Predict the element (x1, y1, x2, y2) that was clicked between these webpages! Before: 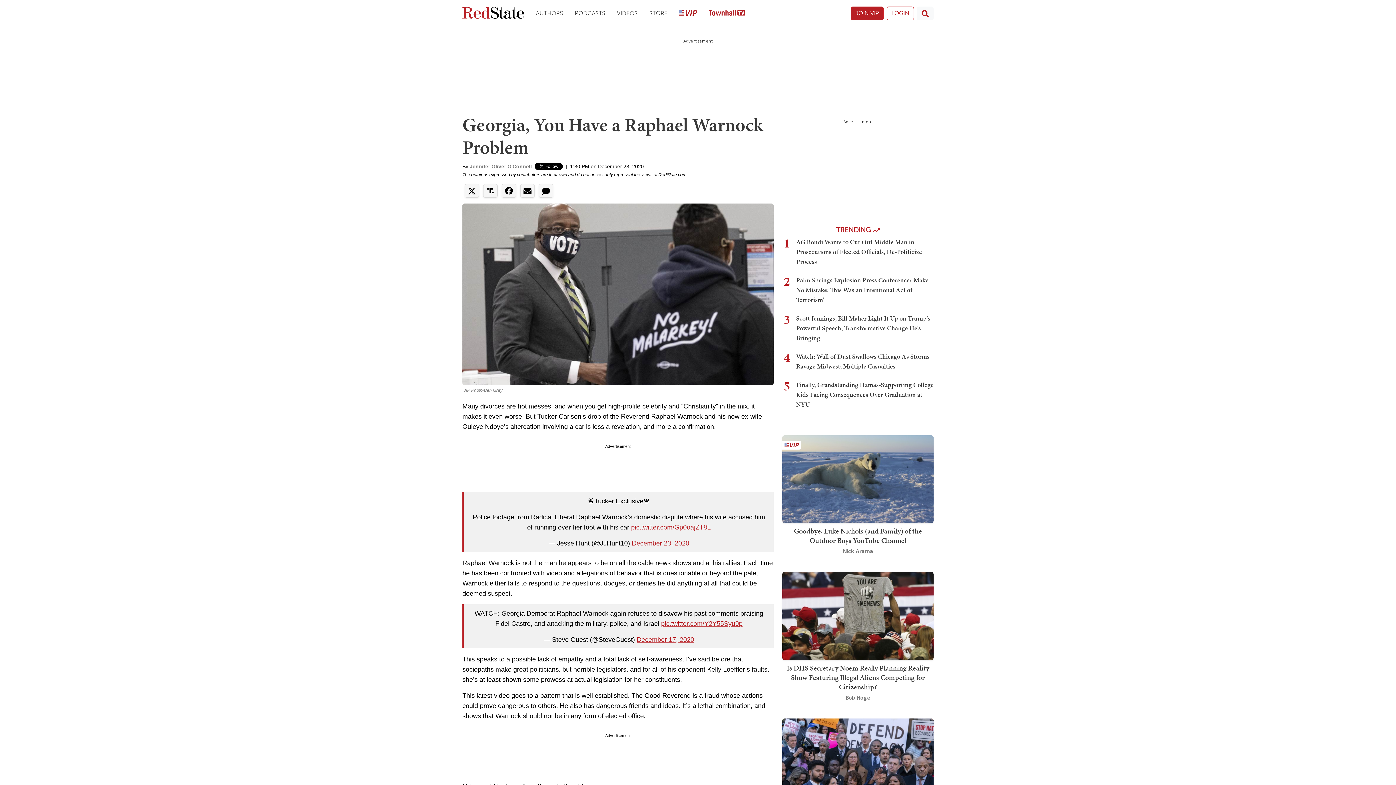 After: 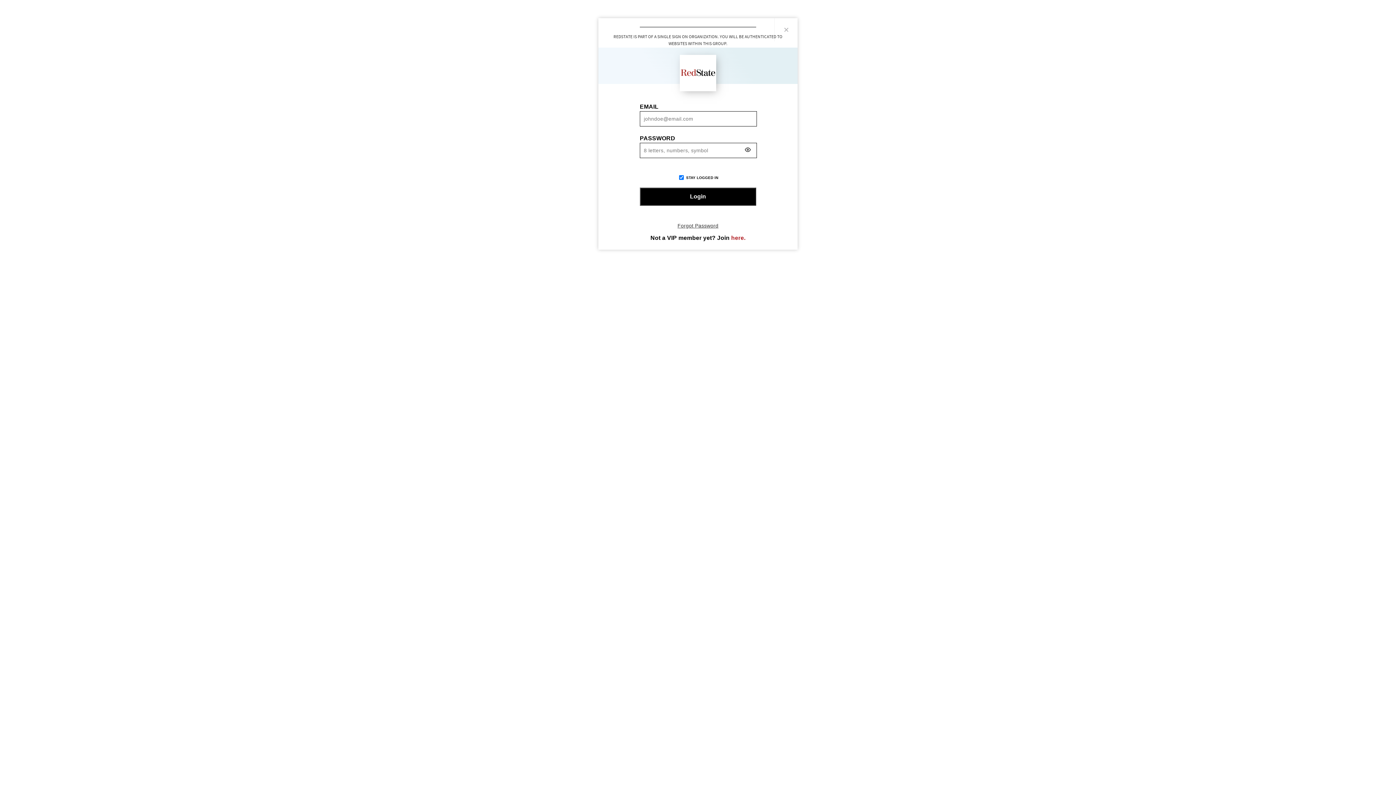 Action: bbox: (886, 6, 914, 20) label: LOGIN